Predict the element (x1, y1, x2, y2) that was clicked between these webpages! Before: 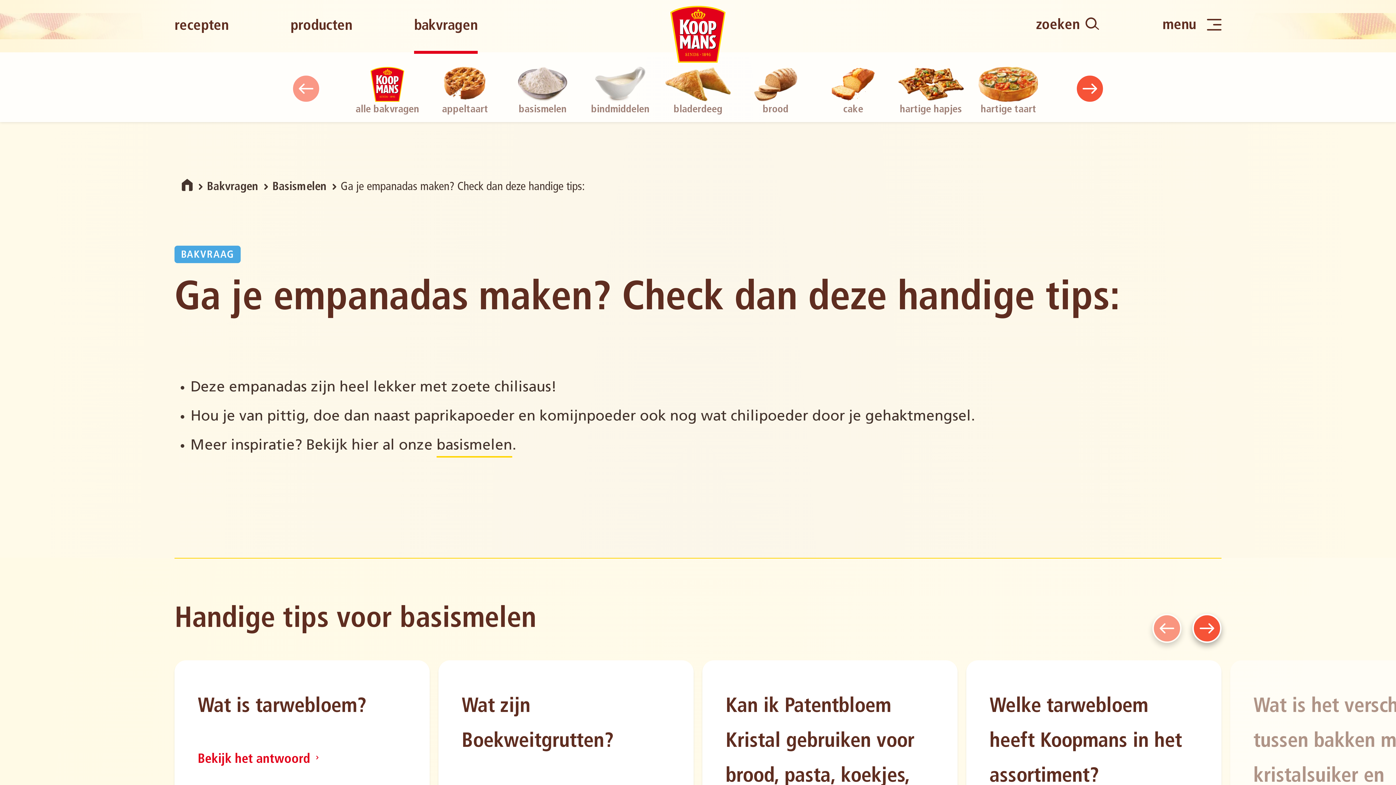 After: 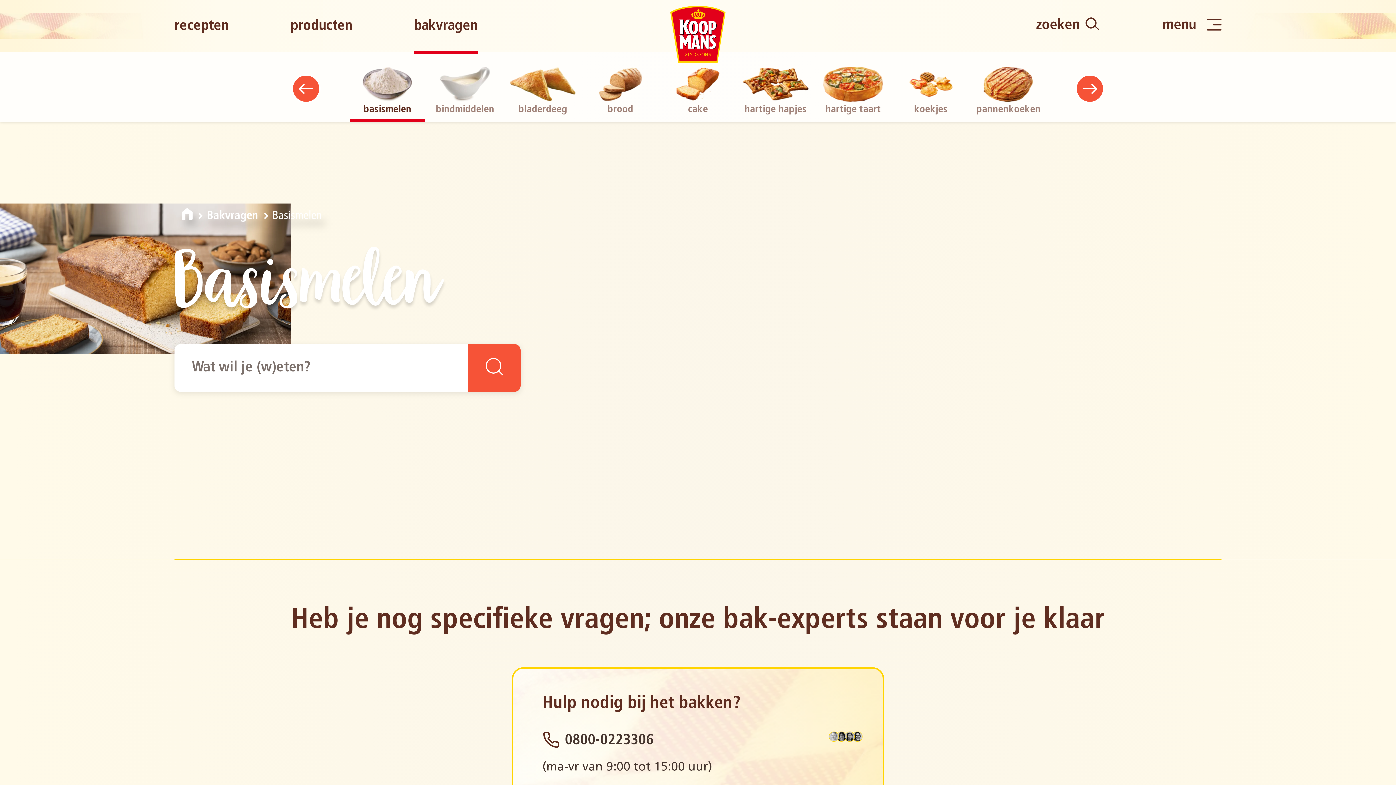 Action: label: basismelen bbox: (518, 104, 566, 114)